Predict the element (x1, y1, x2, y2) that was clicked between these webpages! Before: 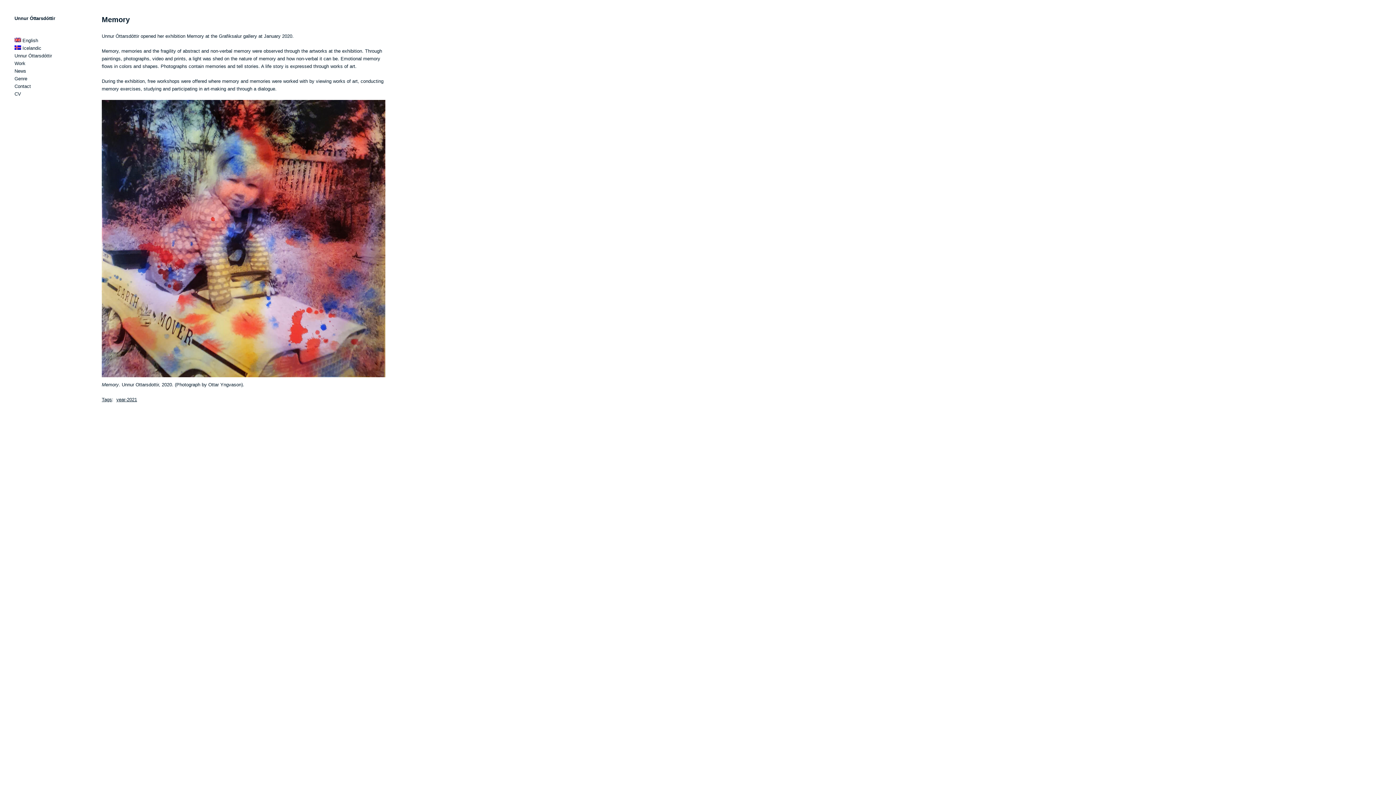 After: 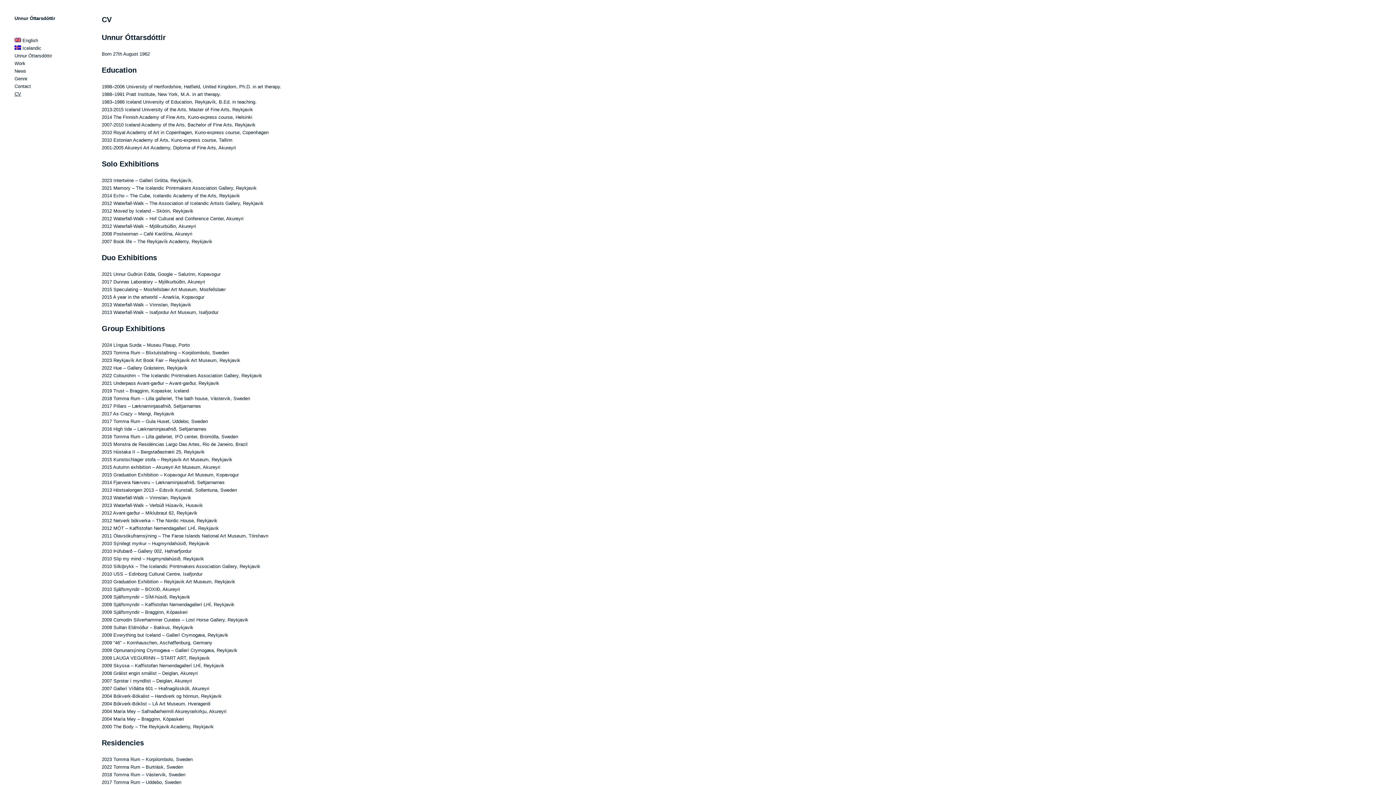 Action: label: CV bbox: (14, 90, 21, 97)